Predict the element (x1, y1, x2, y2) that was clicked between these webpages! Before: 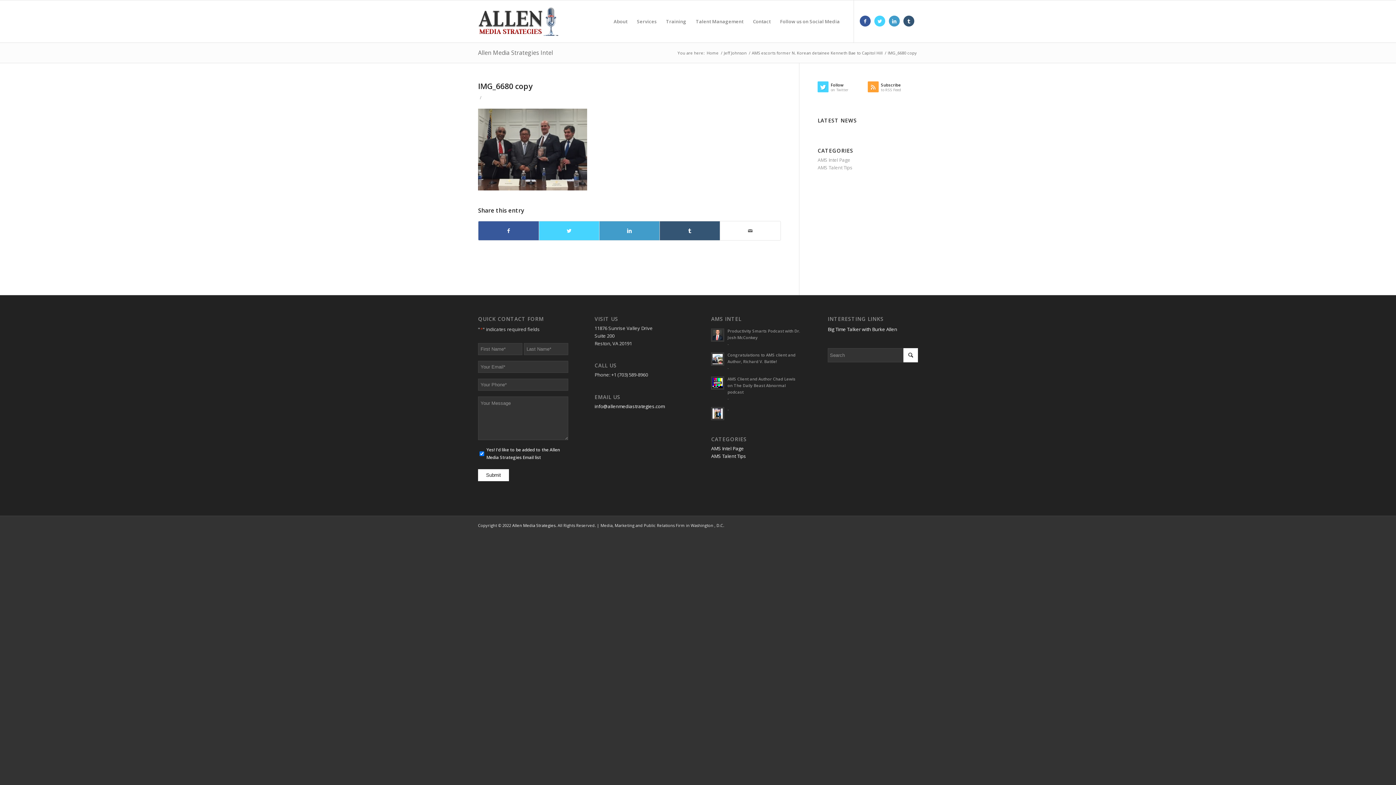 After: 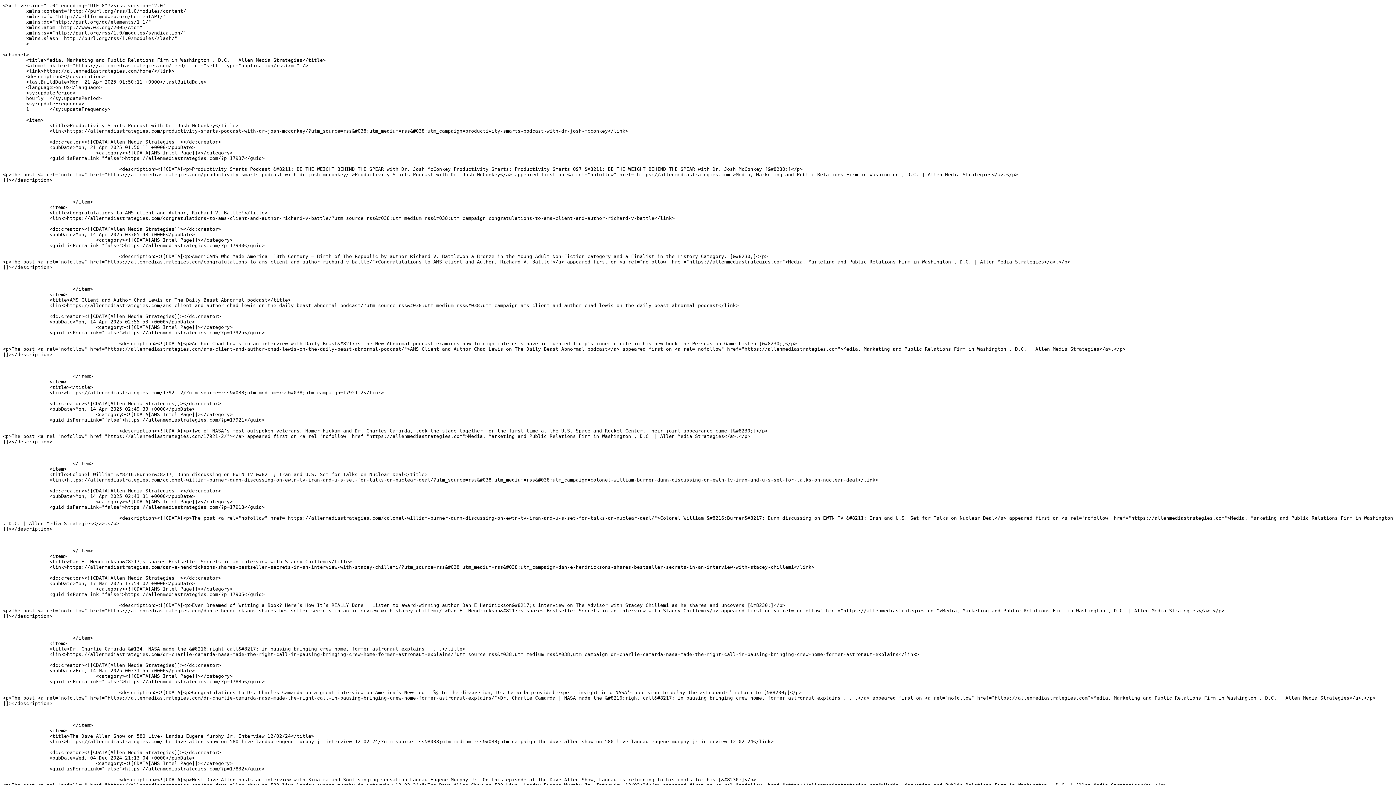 Action: bbox: (868, 81, 918, 96) label: Subscribe
to RSS Feed